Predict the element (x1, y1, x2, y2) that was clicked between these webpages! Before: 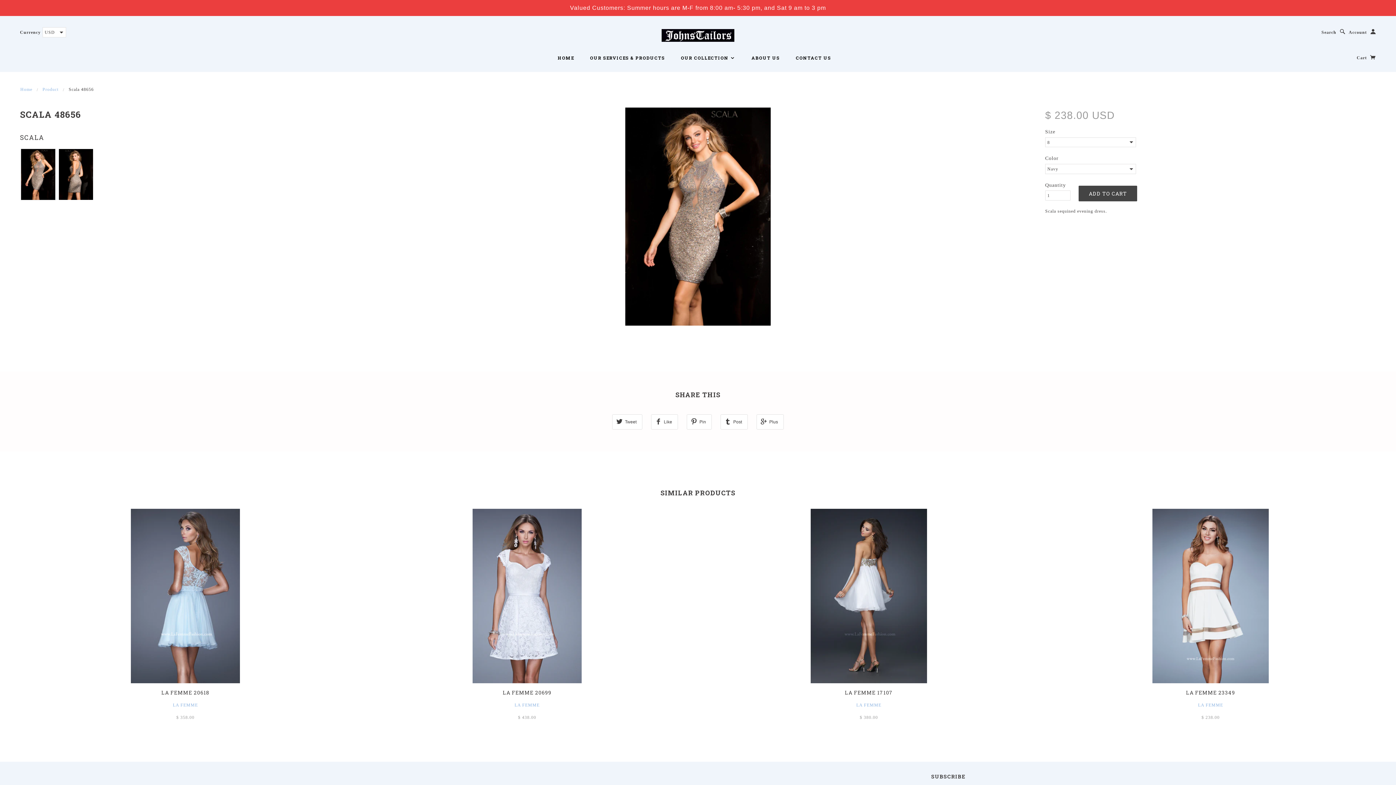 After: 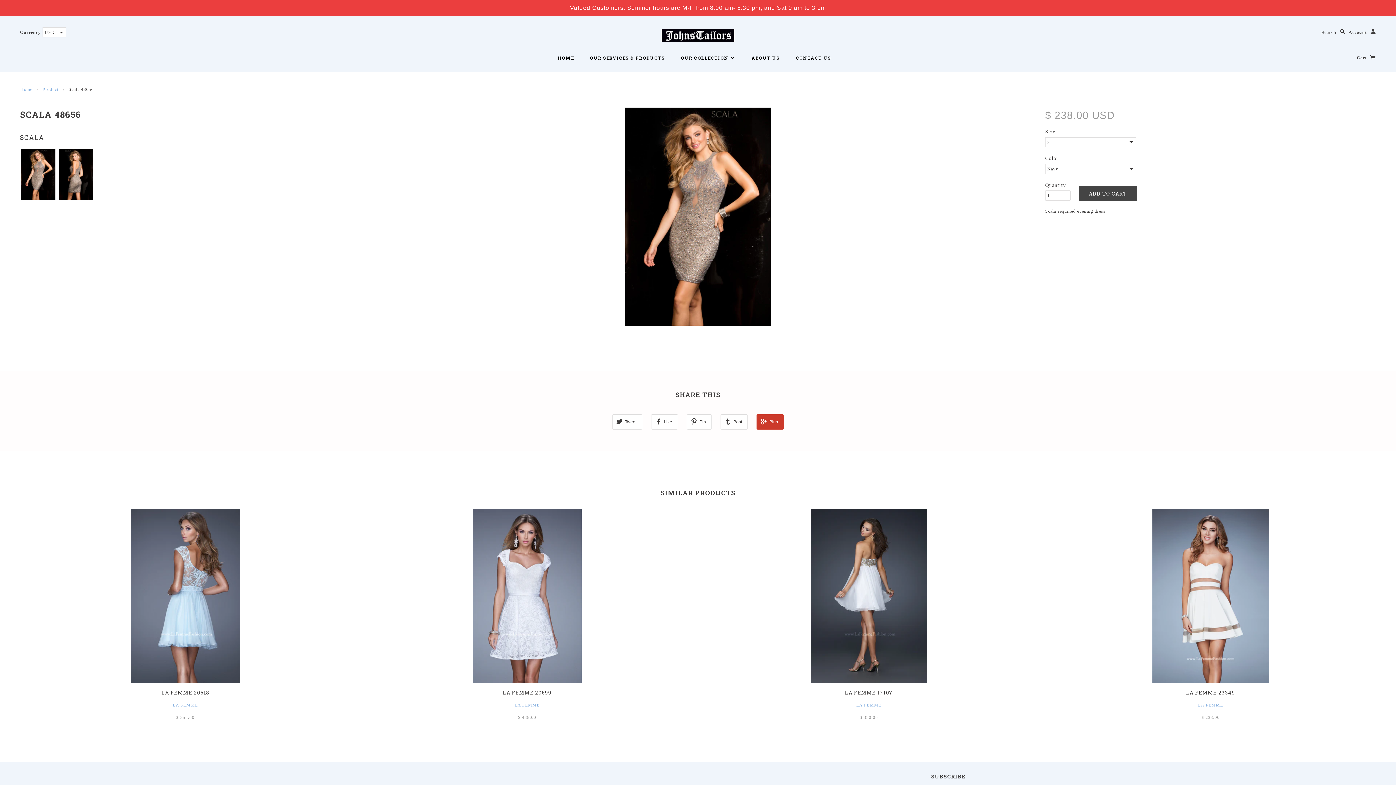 Action: label: Plus bbox: (756, 414, 784, 429)